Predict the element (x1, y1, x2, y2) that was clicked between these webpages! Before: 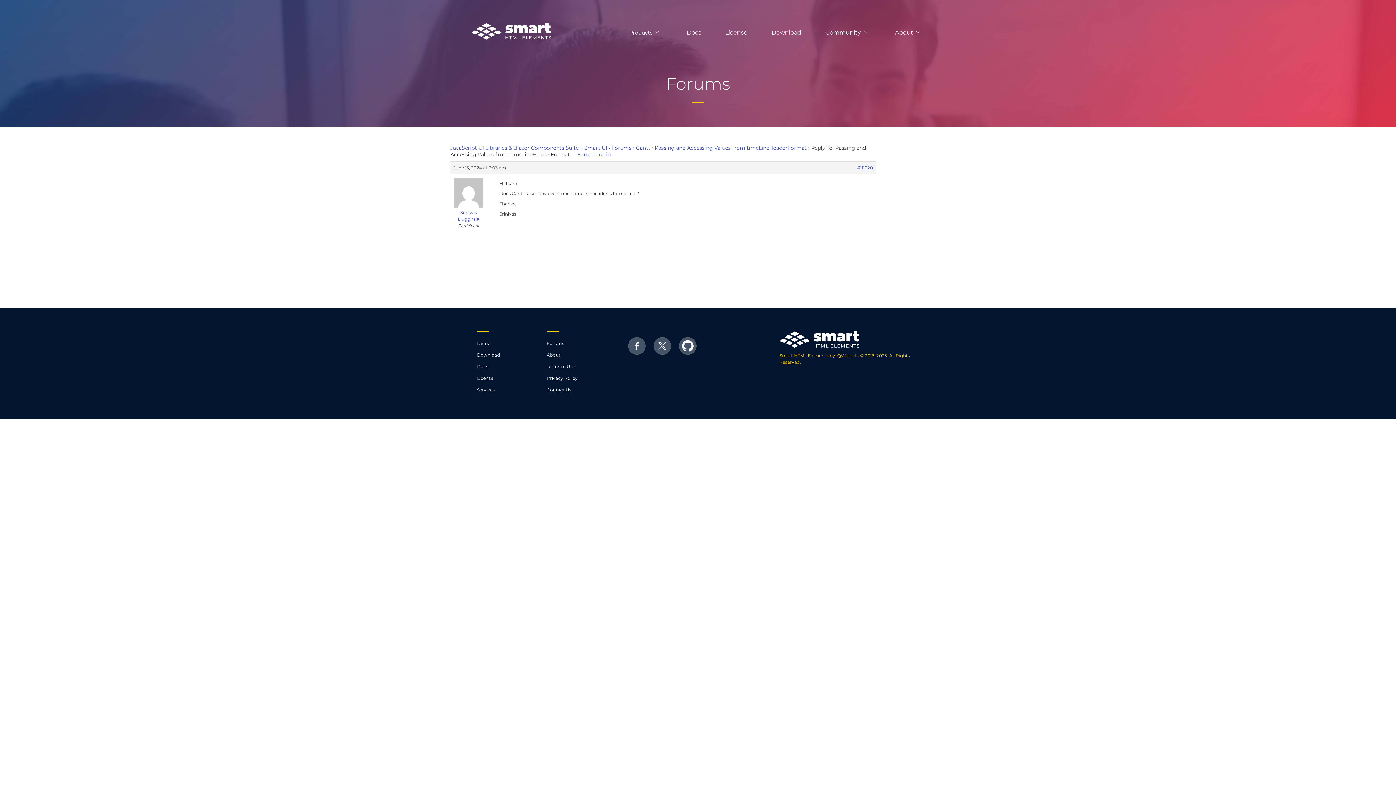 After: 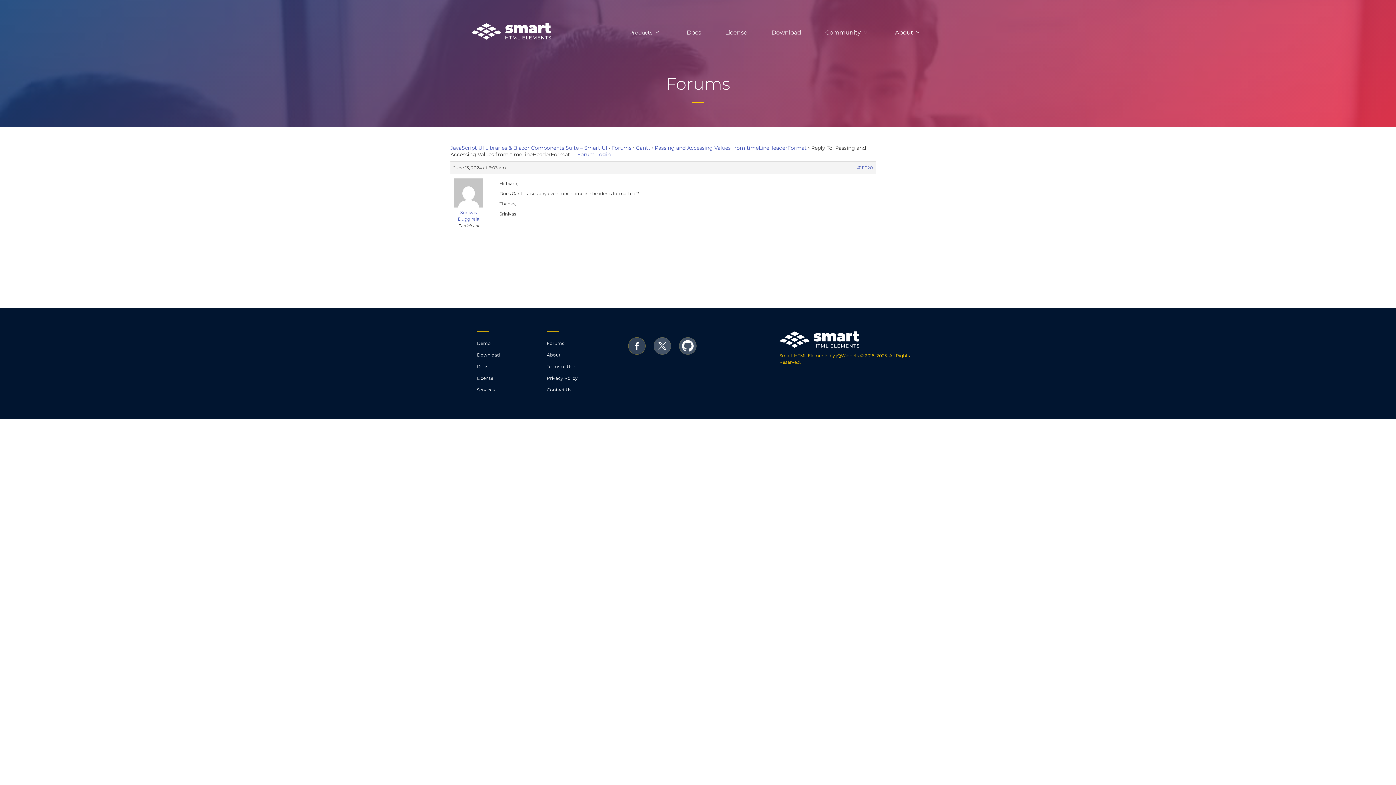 Action: bbox: (628, 337, 645, 354)